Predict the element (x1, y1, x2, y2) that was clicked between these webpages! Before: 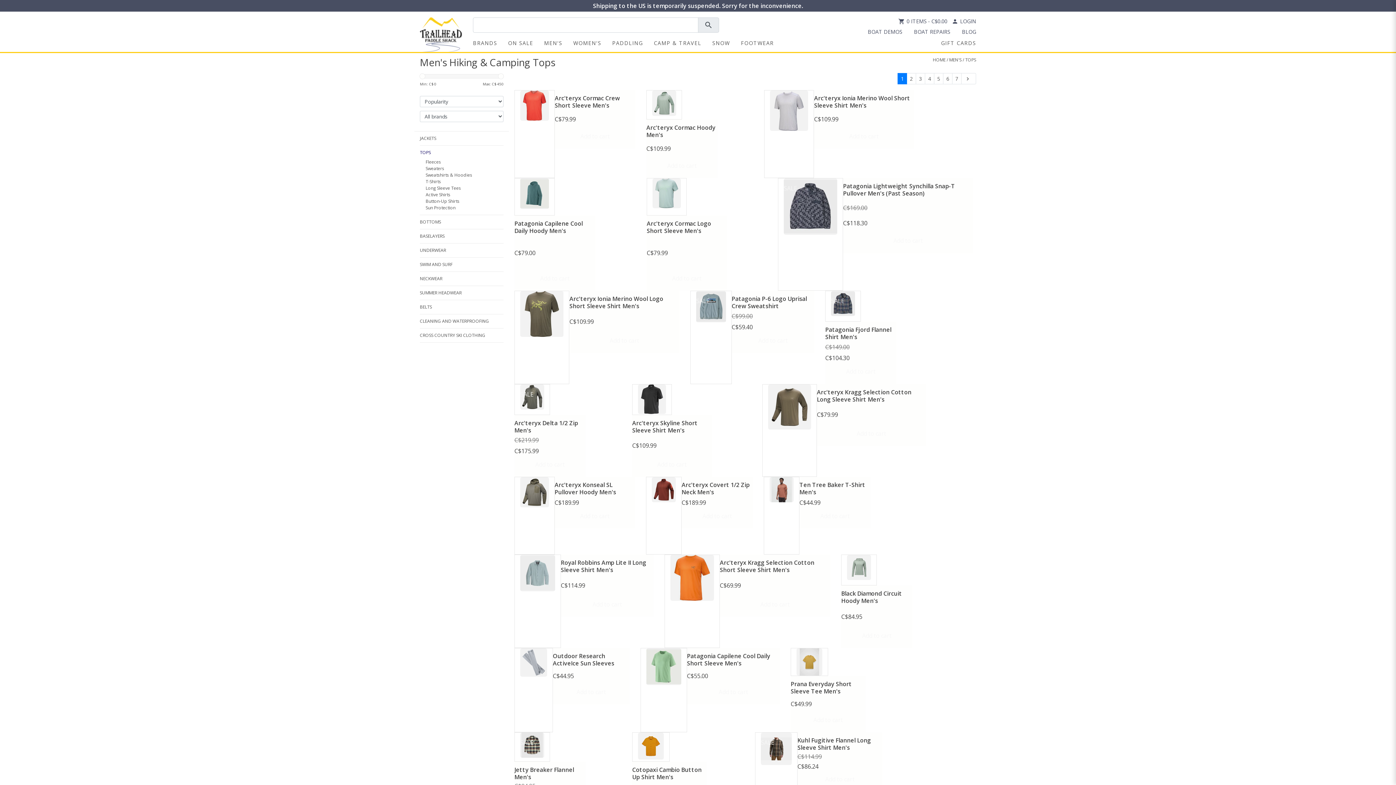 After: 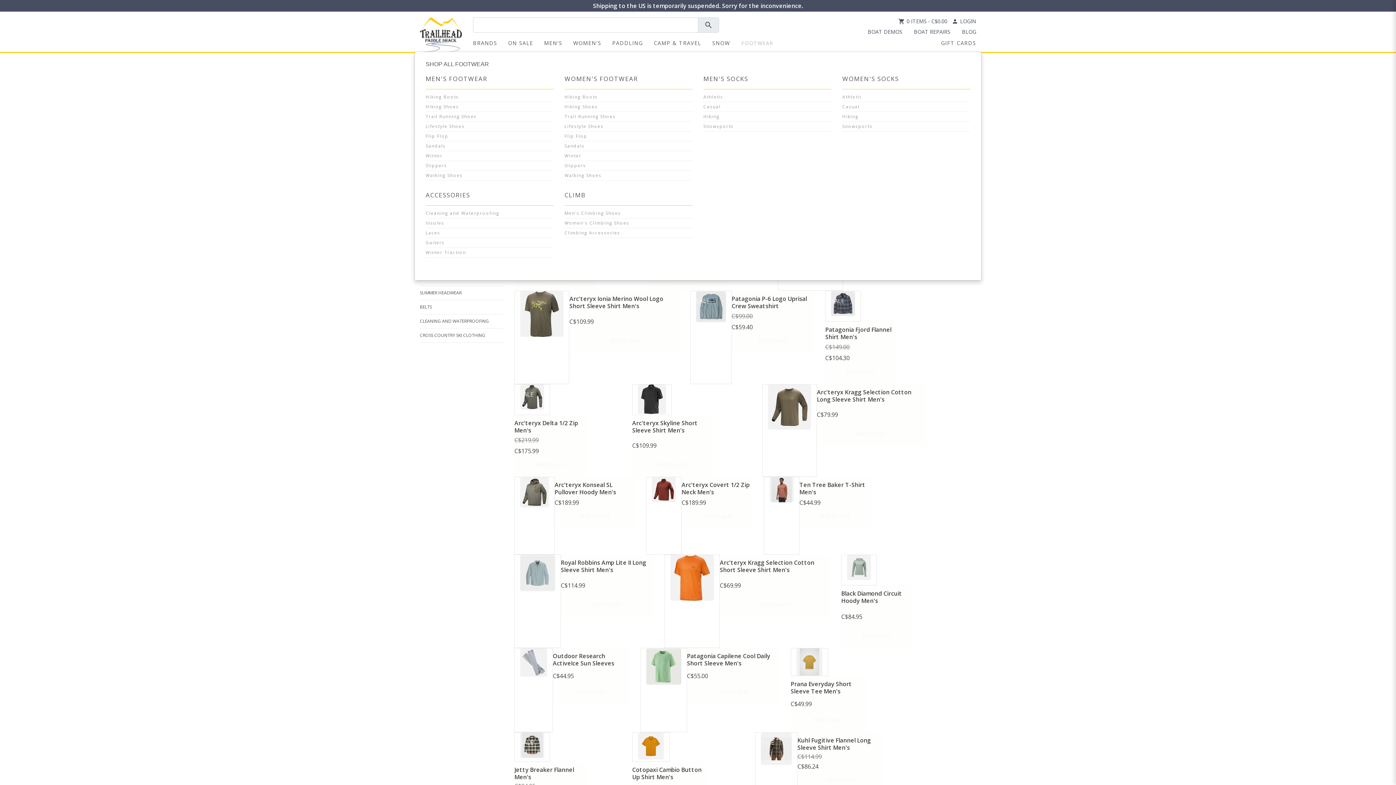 Action: label: FOOTWEAR bbox: (735, 35, 779, 50)